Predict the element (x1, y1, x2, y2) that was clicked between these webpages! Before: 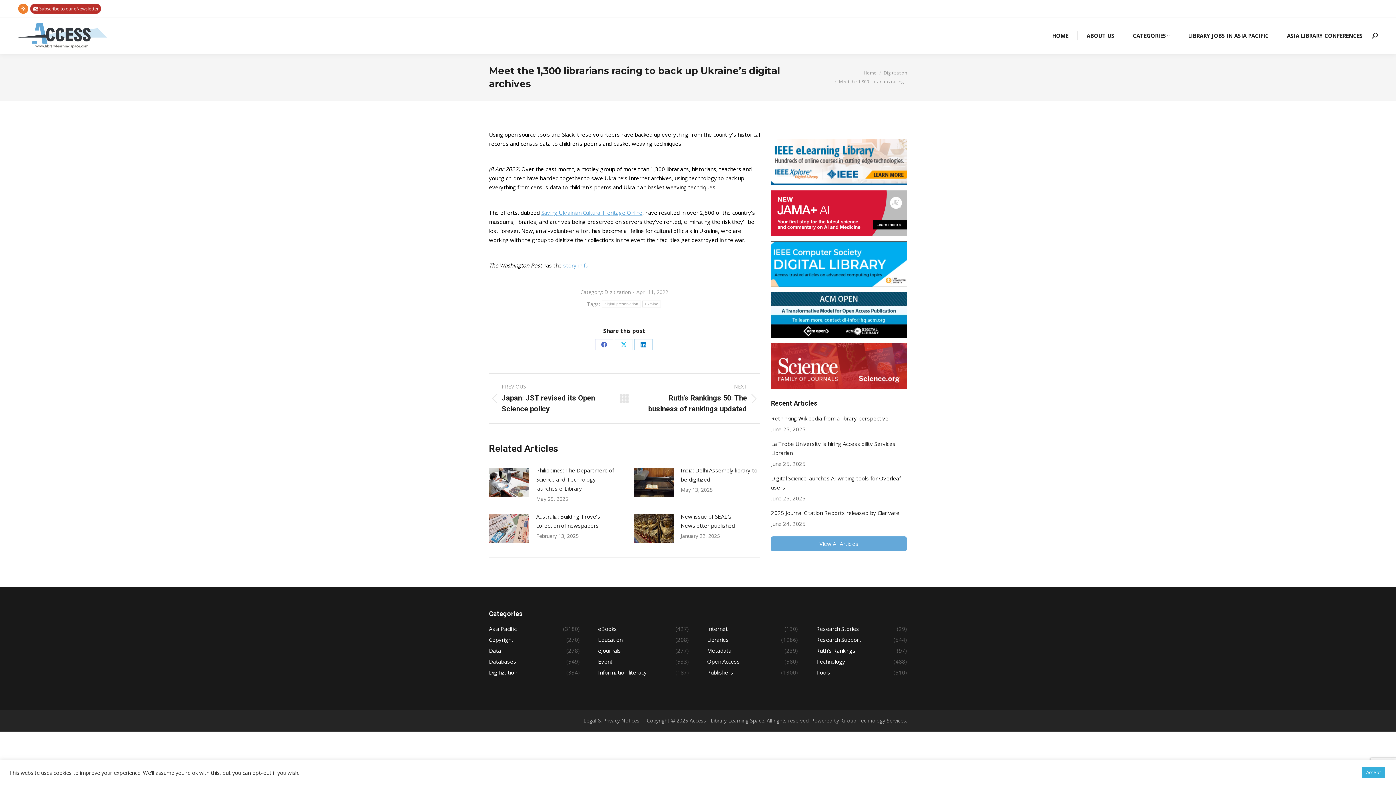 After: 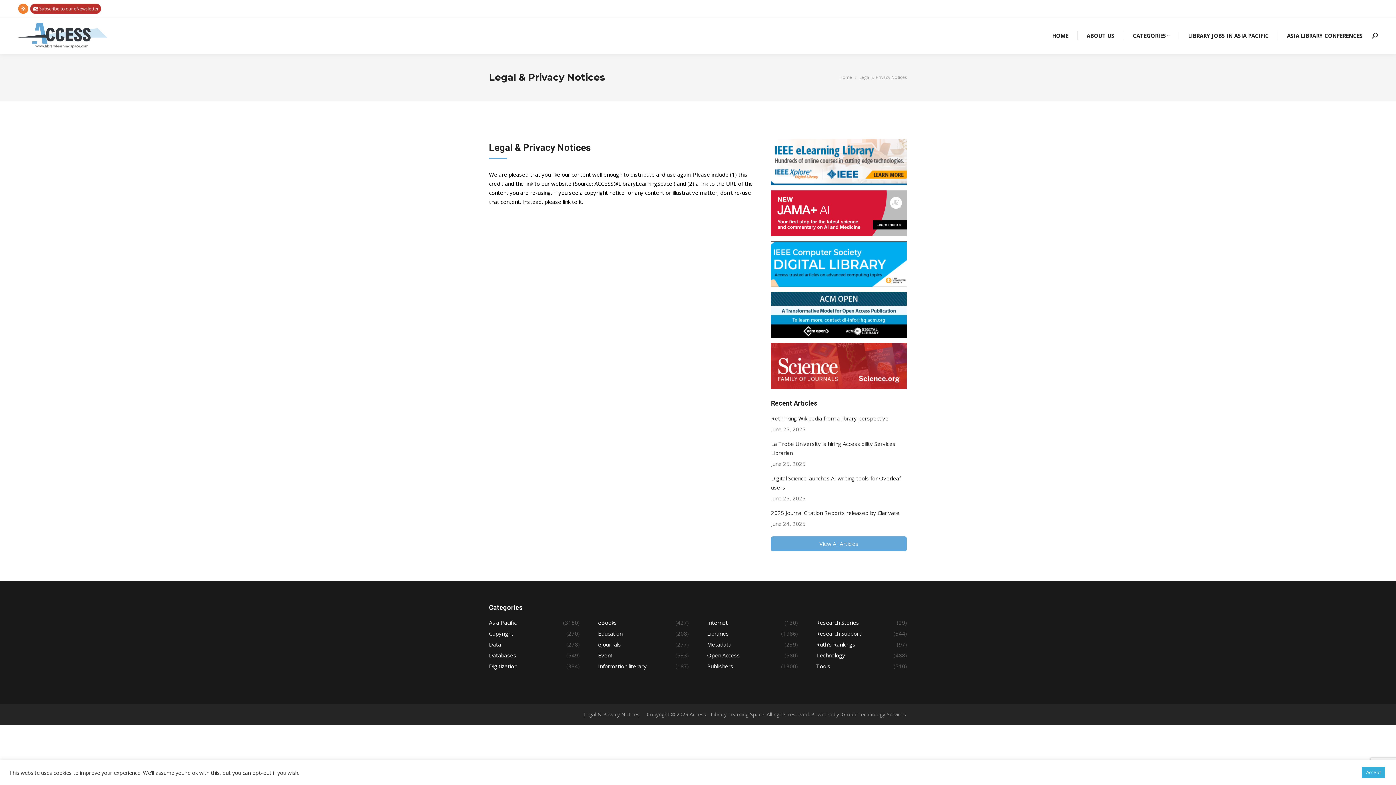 Action: label: Legal & Privacy Notices bbox: (583, 717, 639, 725)